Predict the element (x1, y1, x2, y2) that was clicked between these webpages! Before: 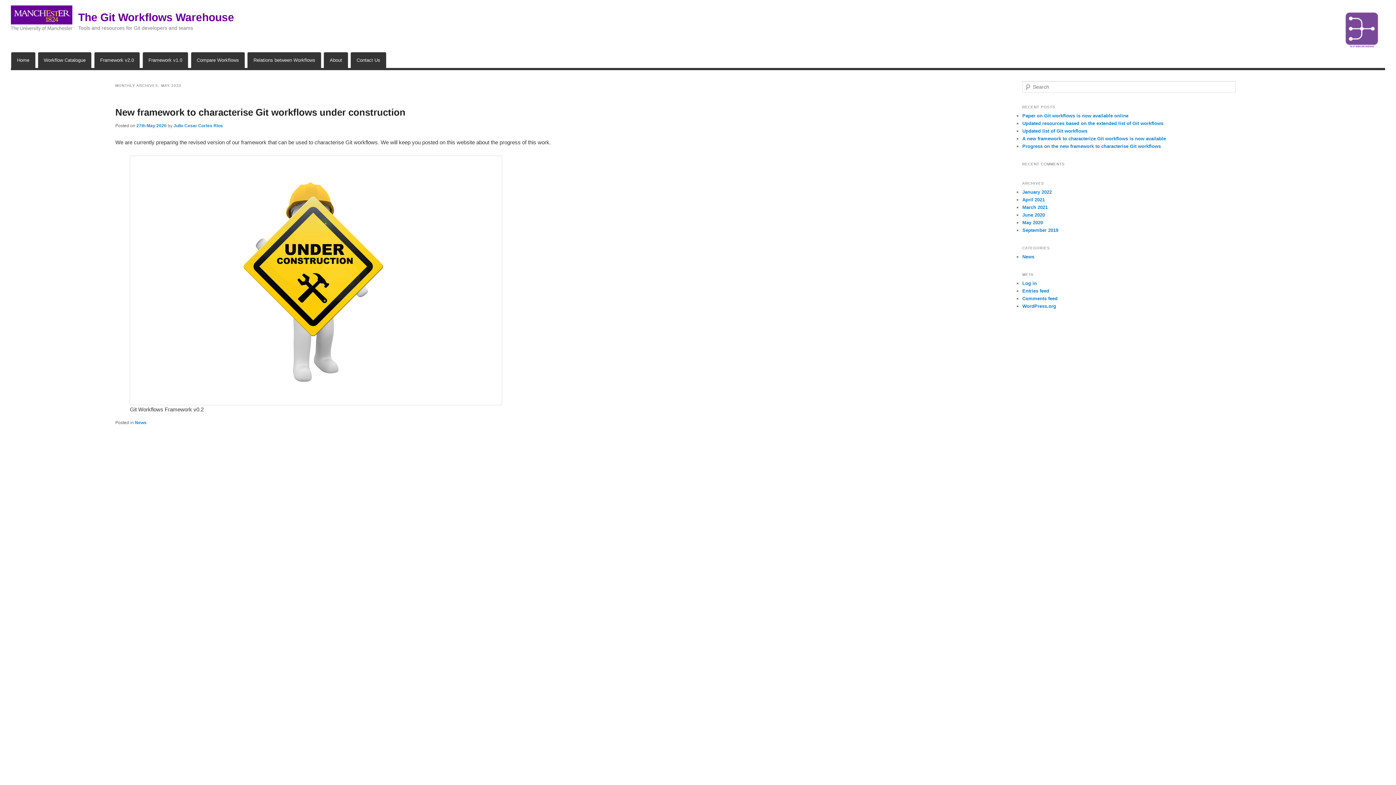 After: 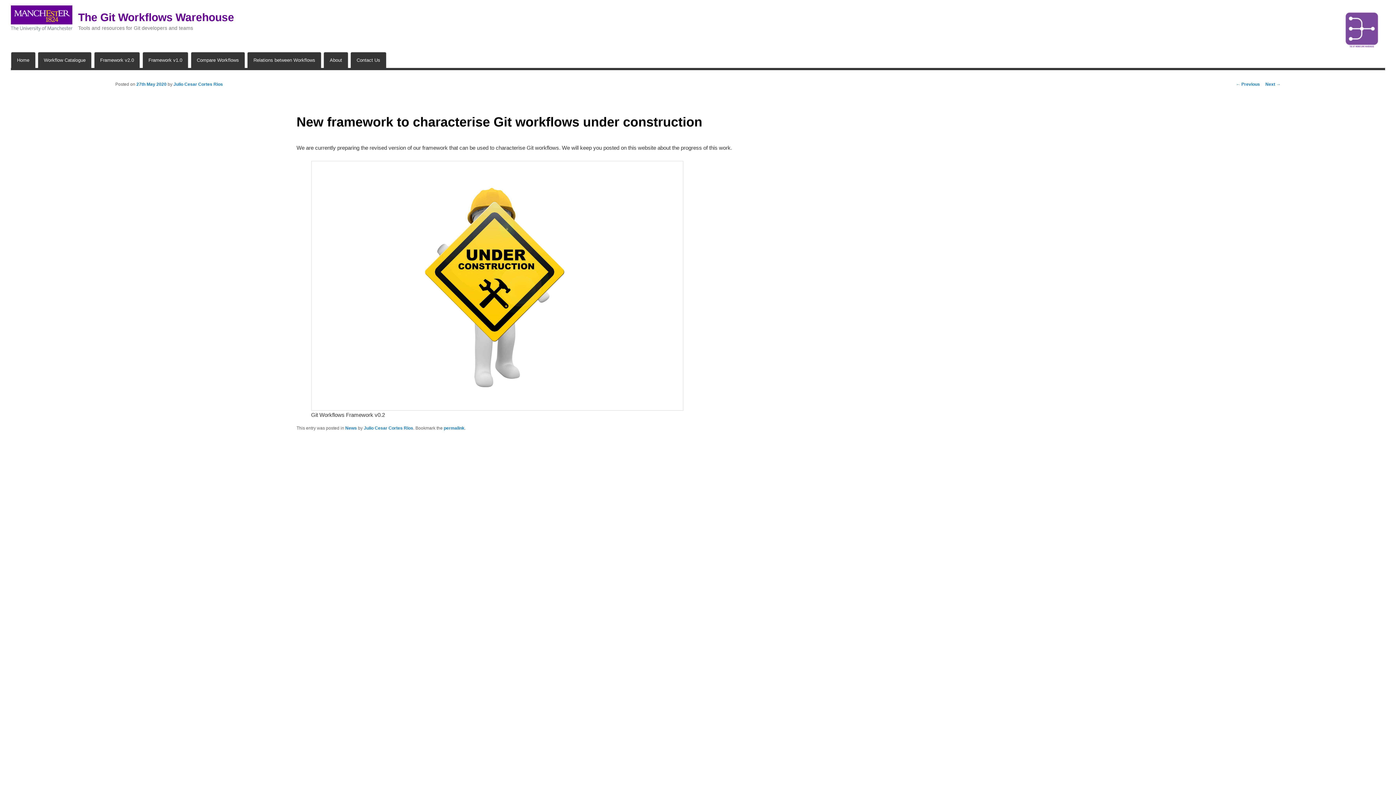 Action: label: New framework to characterise Git workflows under construction bbox: (115, 107, 405, 117)